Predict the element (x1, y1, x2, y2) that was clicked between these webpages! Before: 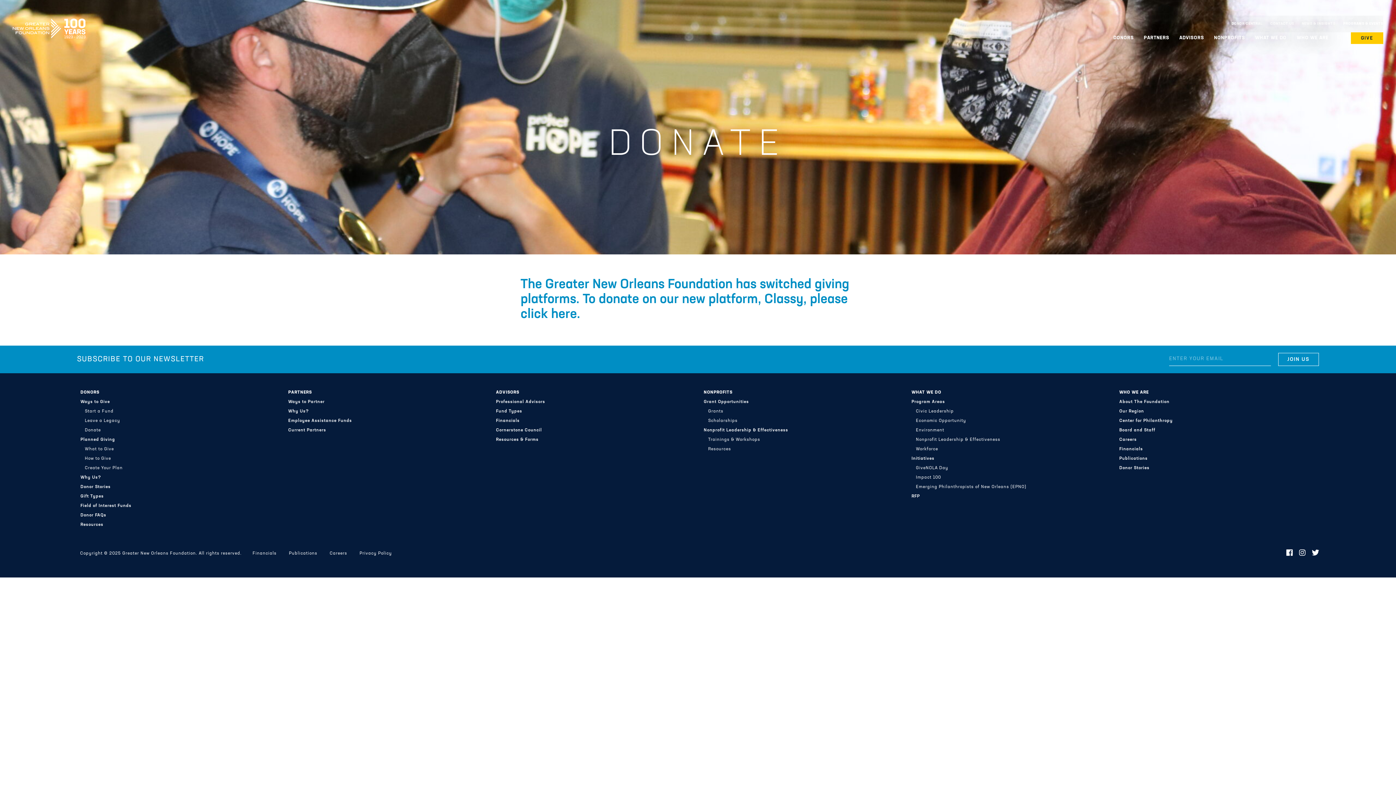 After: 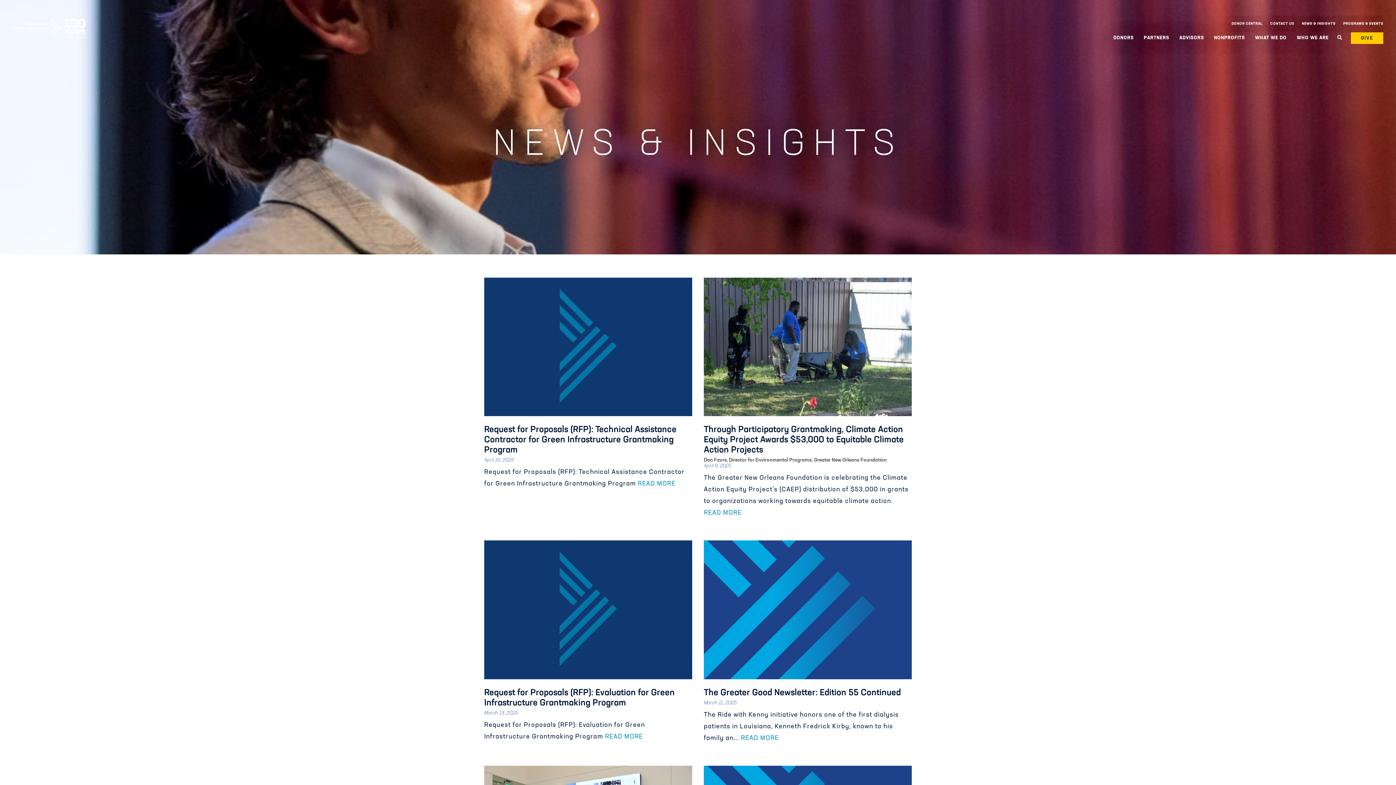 Action: label: NEWS & INSIGHTS bbox: (1302, 19, 1335, 28)